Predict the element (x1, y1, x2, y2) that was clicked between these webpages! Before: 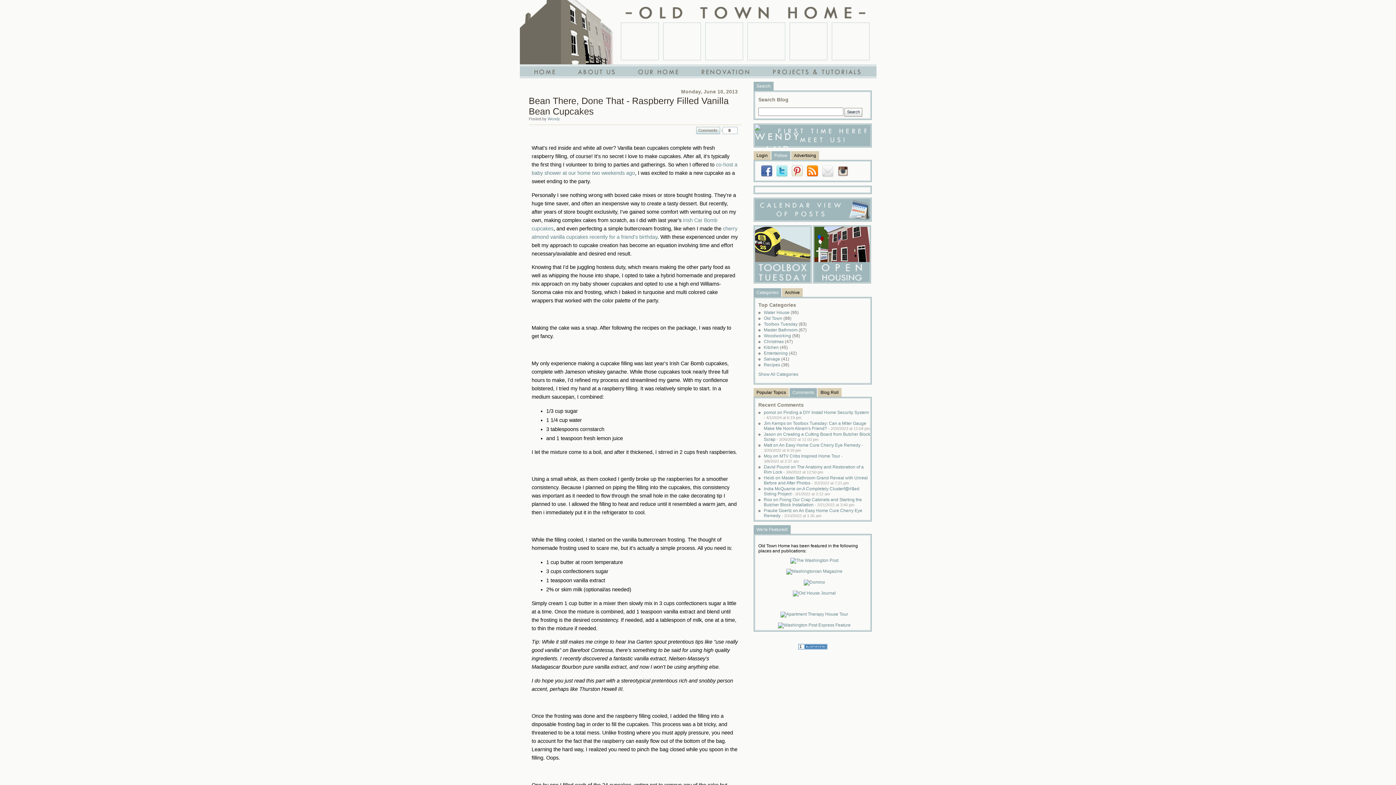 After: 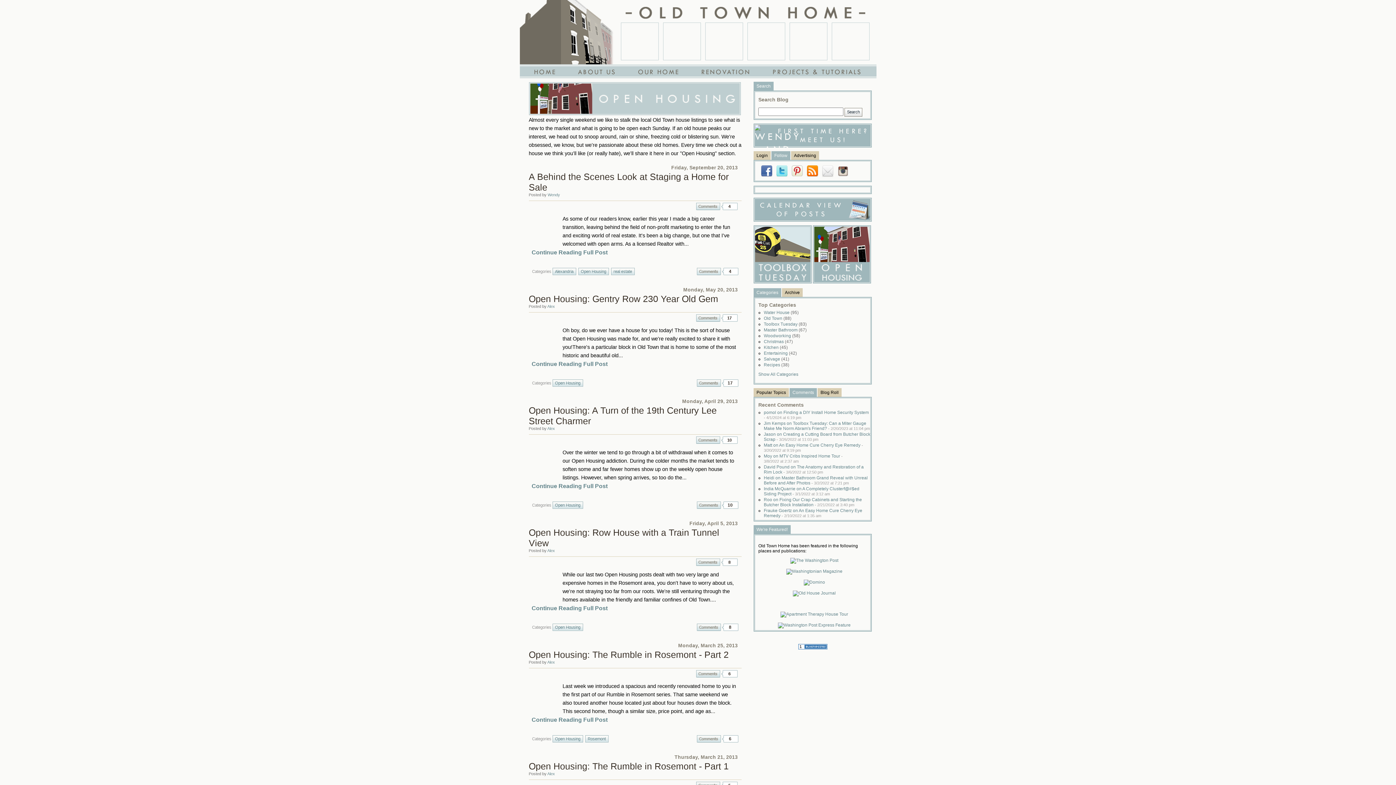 Action: bbox: (813, 279, 871, 284)